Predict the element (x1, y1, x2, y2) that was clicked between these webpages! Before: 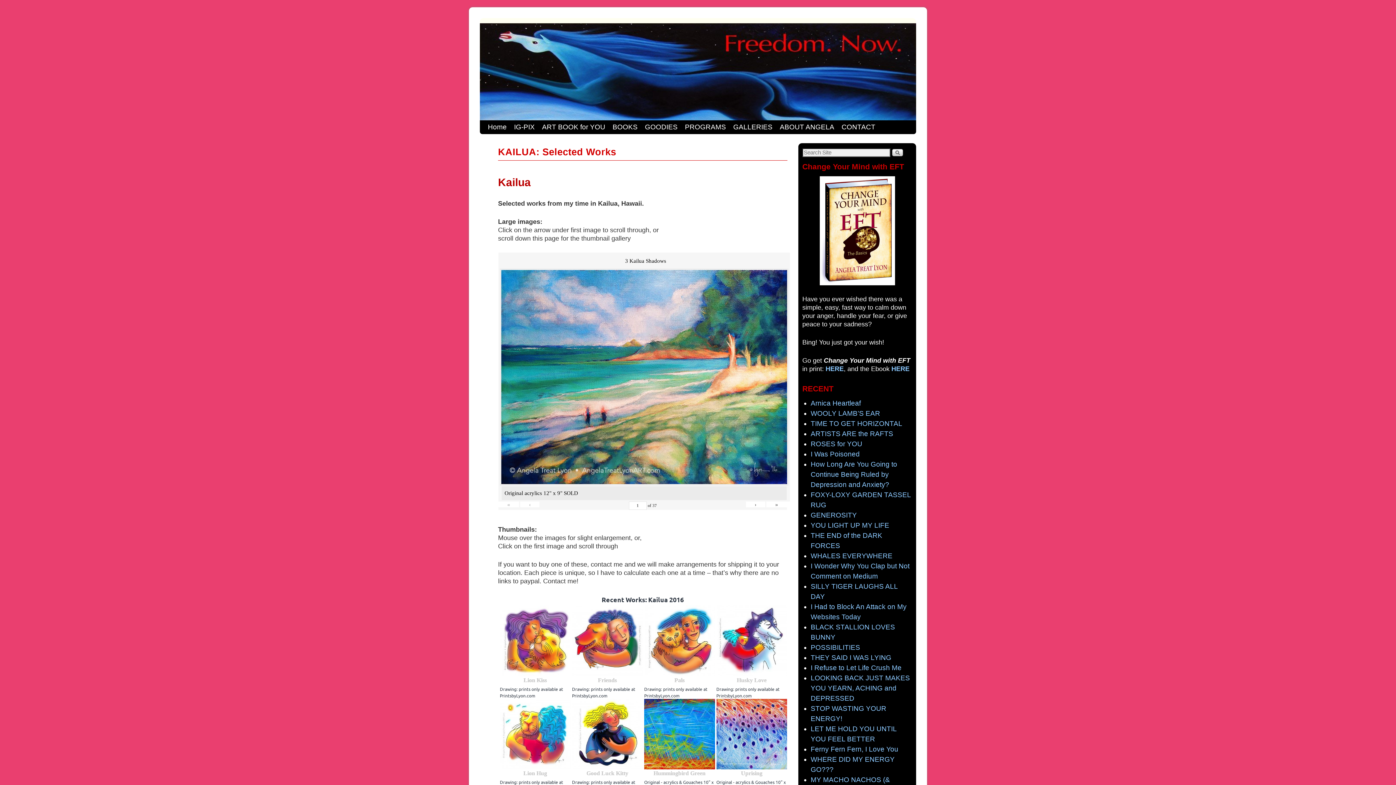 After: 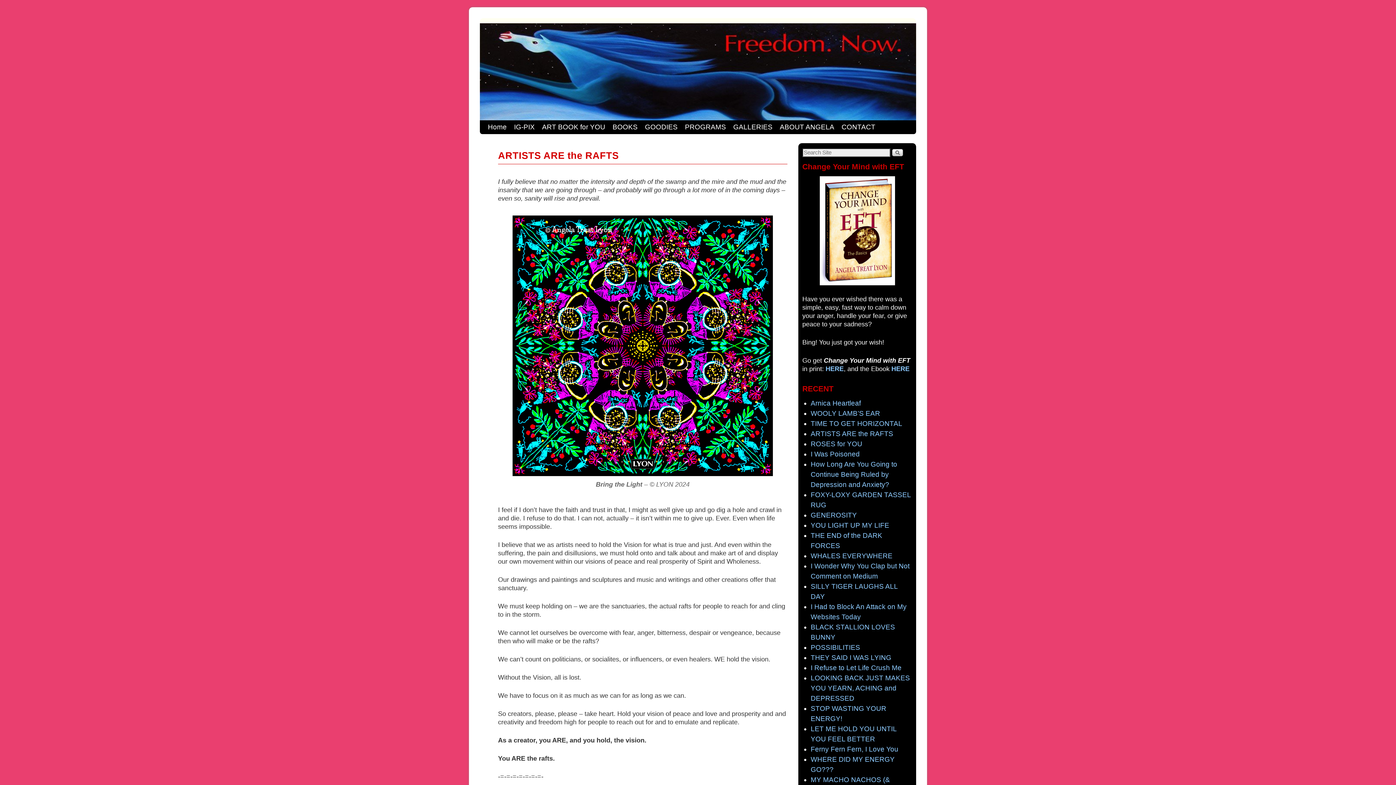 Action: label: ARTISTS ARE the RAFTS bbox: (810, 430, 893, 437)